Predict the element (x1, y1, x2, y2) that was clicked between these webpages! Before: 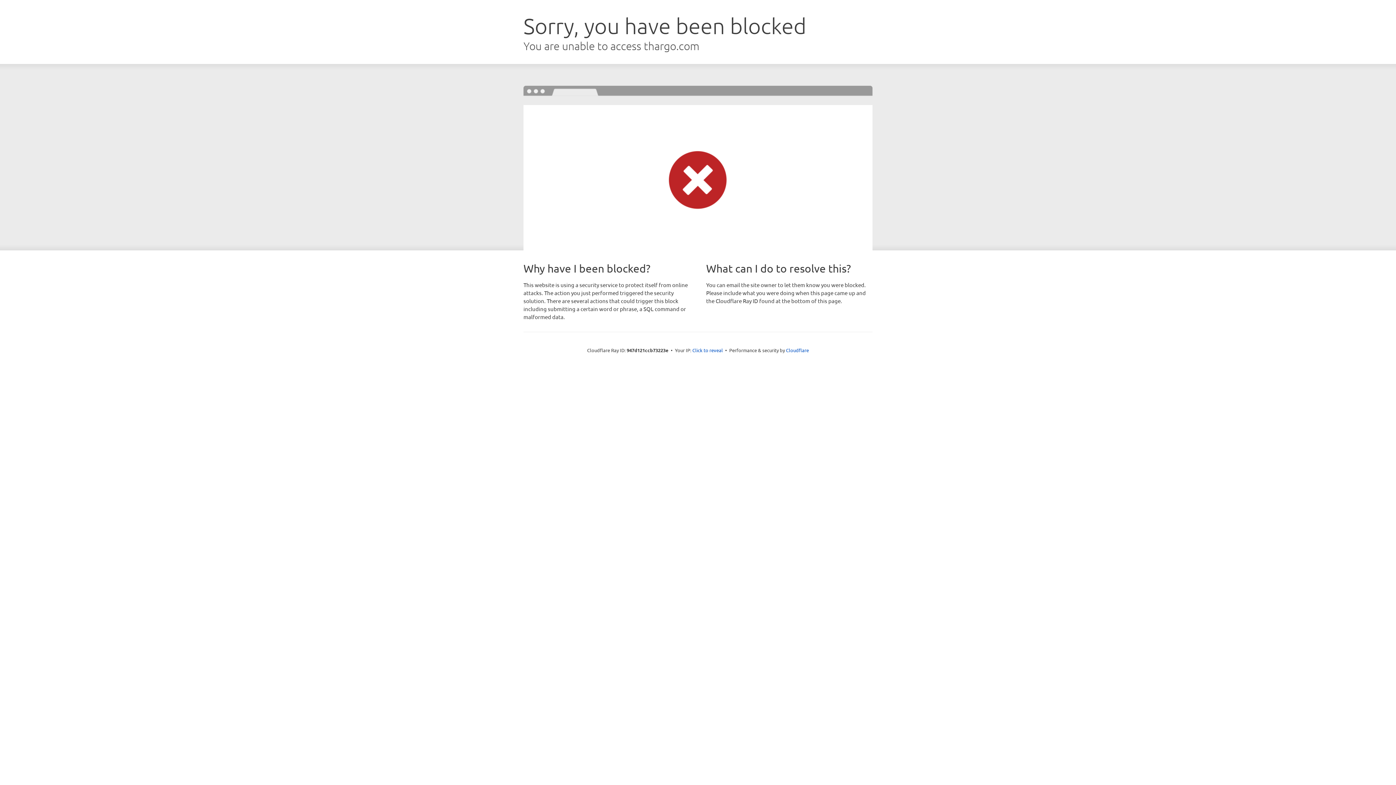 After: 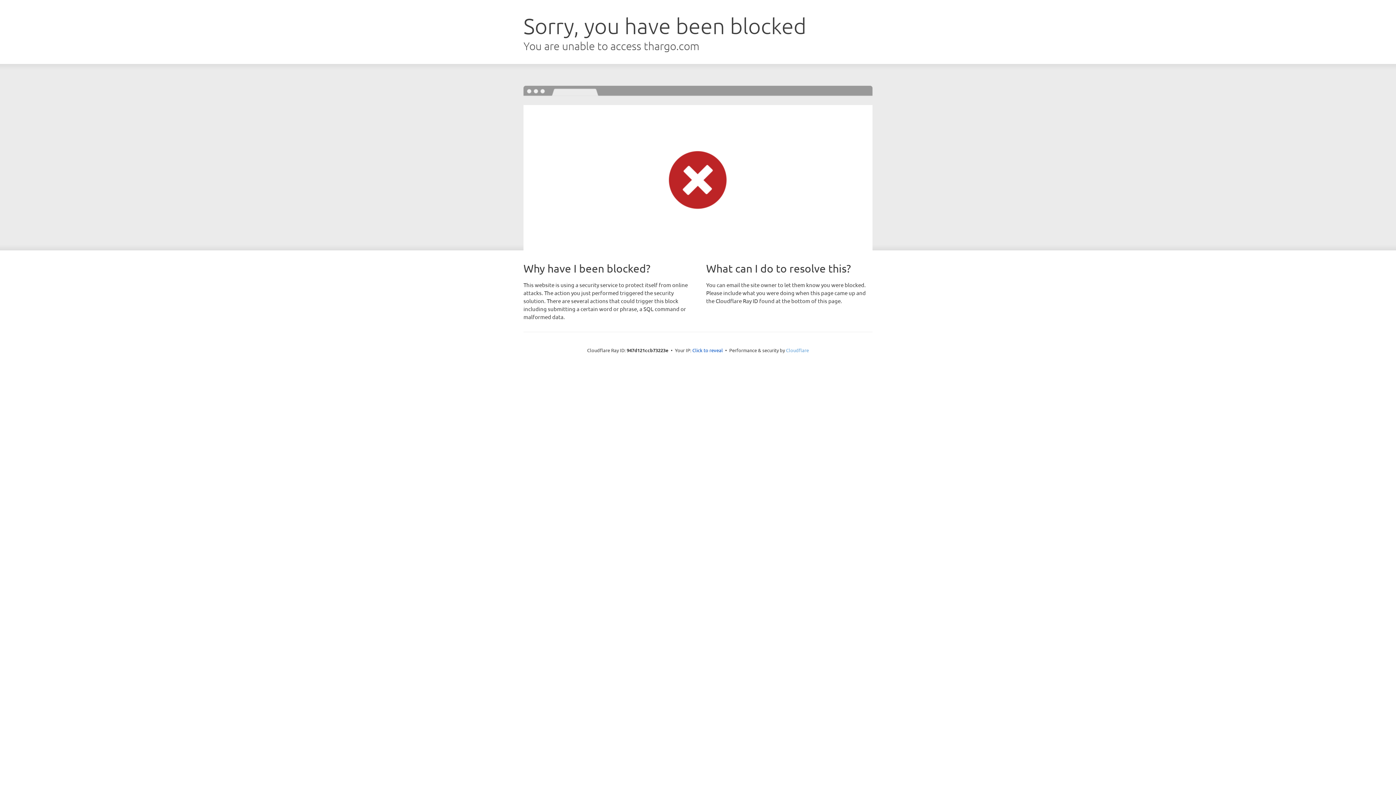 Action: label: Cloudflare bbox: (786, 347, 809, 353)